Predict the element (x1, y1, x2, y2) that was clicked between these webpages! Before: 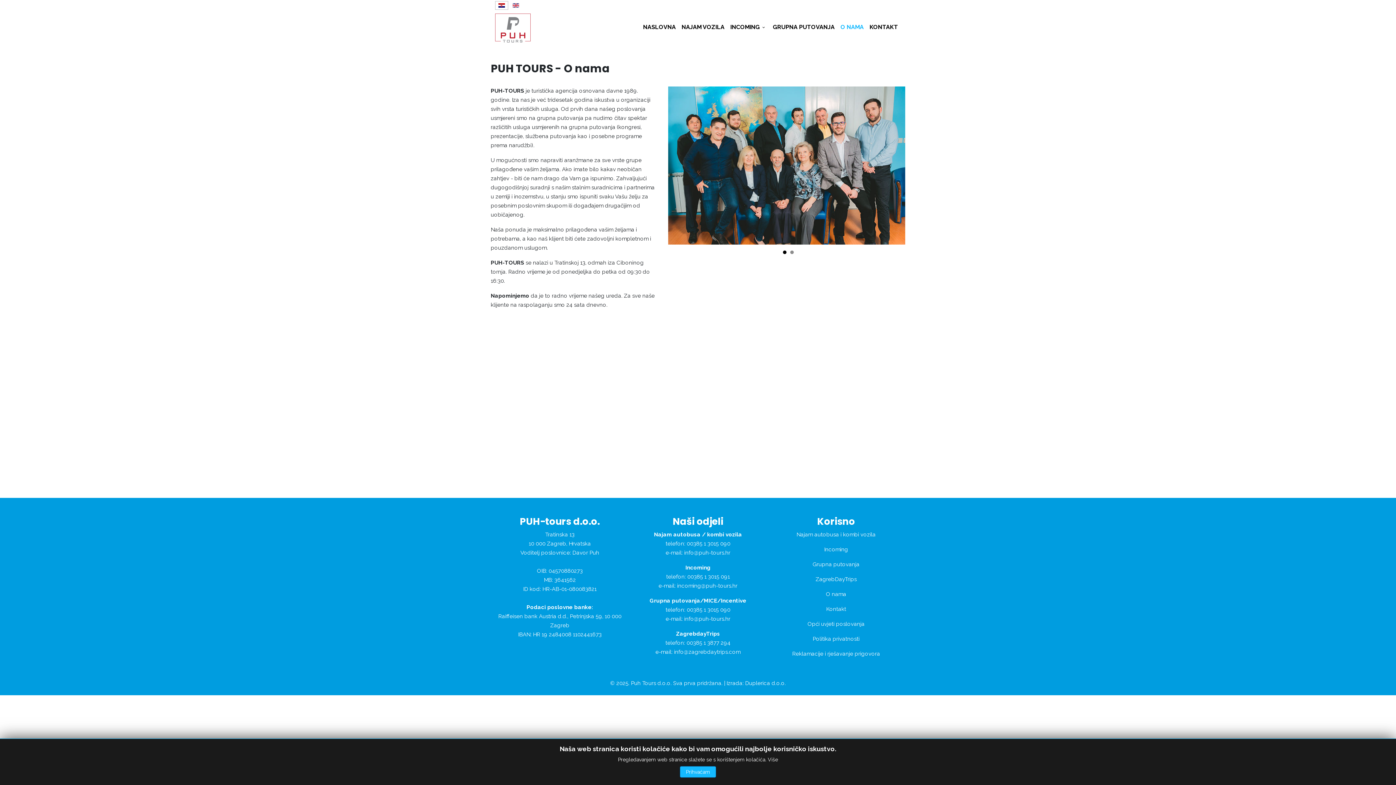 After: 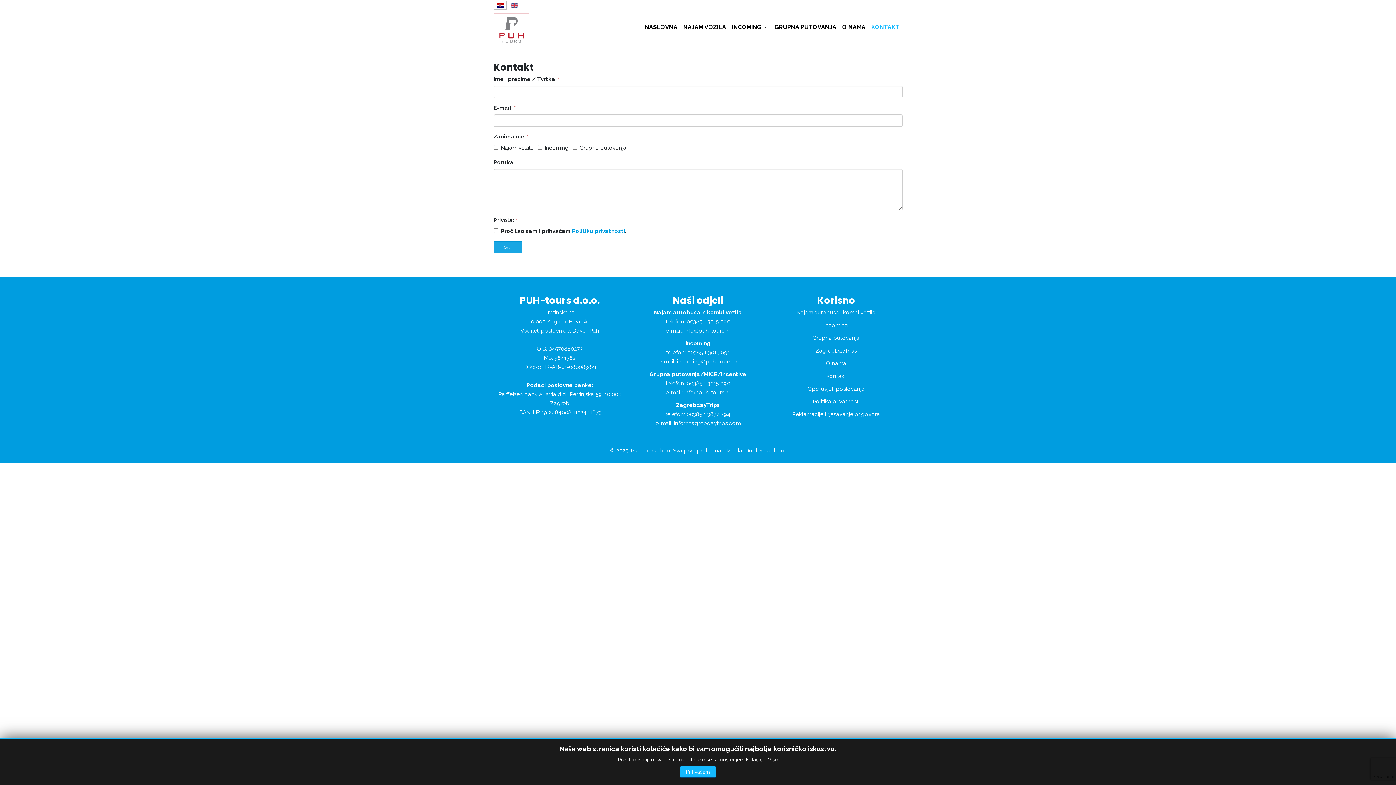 Action: label: KONTAKT bbox: (866, 10, 901, 43)